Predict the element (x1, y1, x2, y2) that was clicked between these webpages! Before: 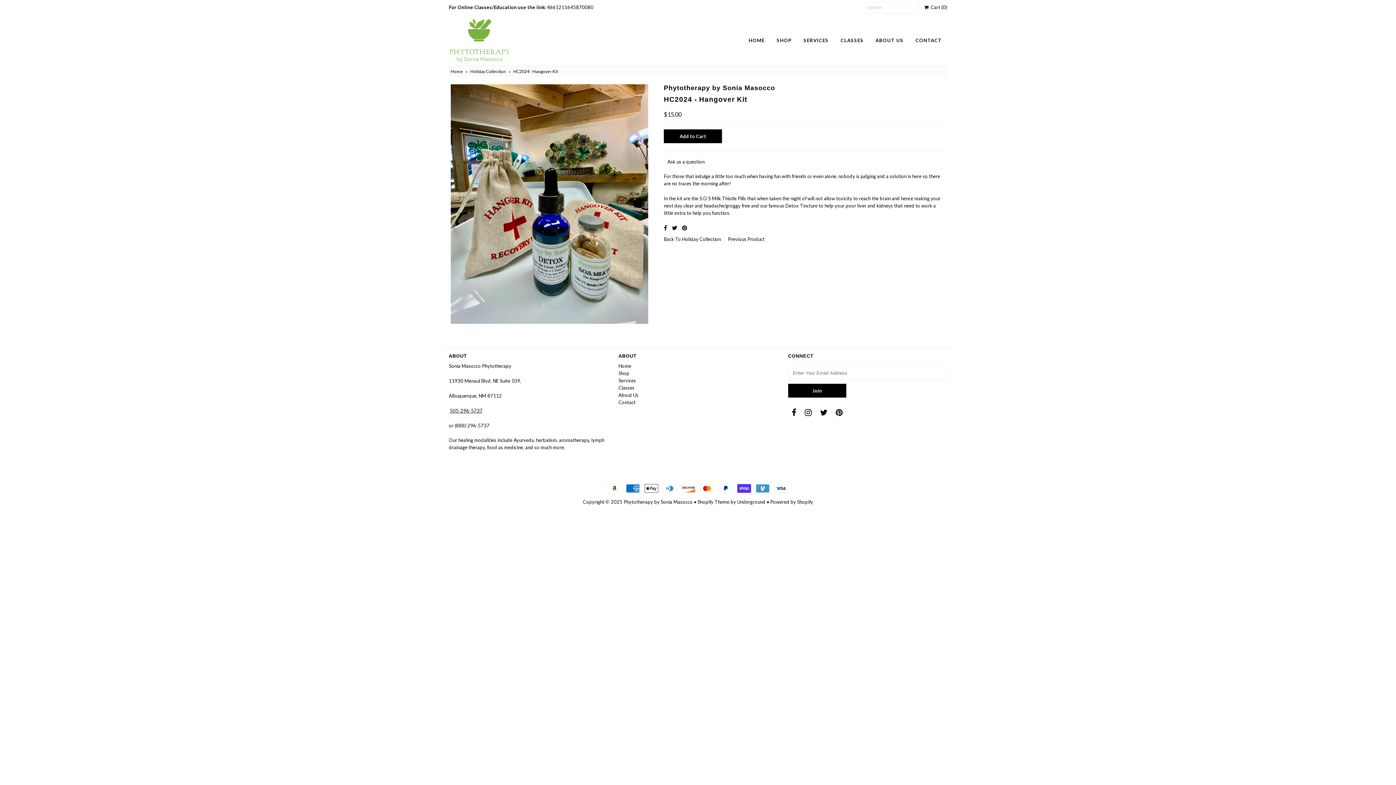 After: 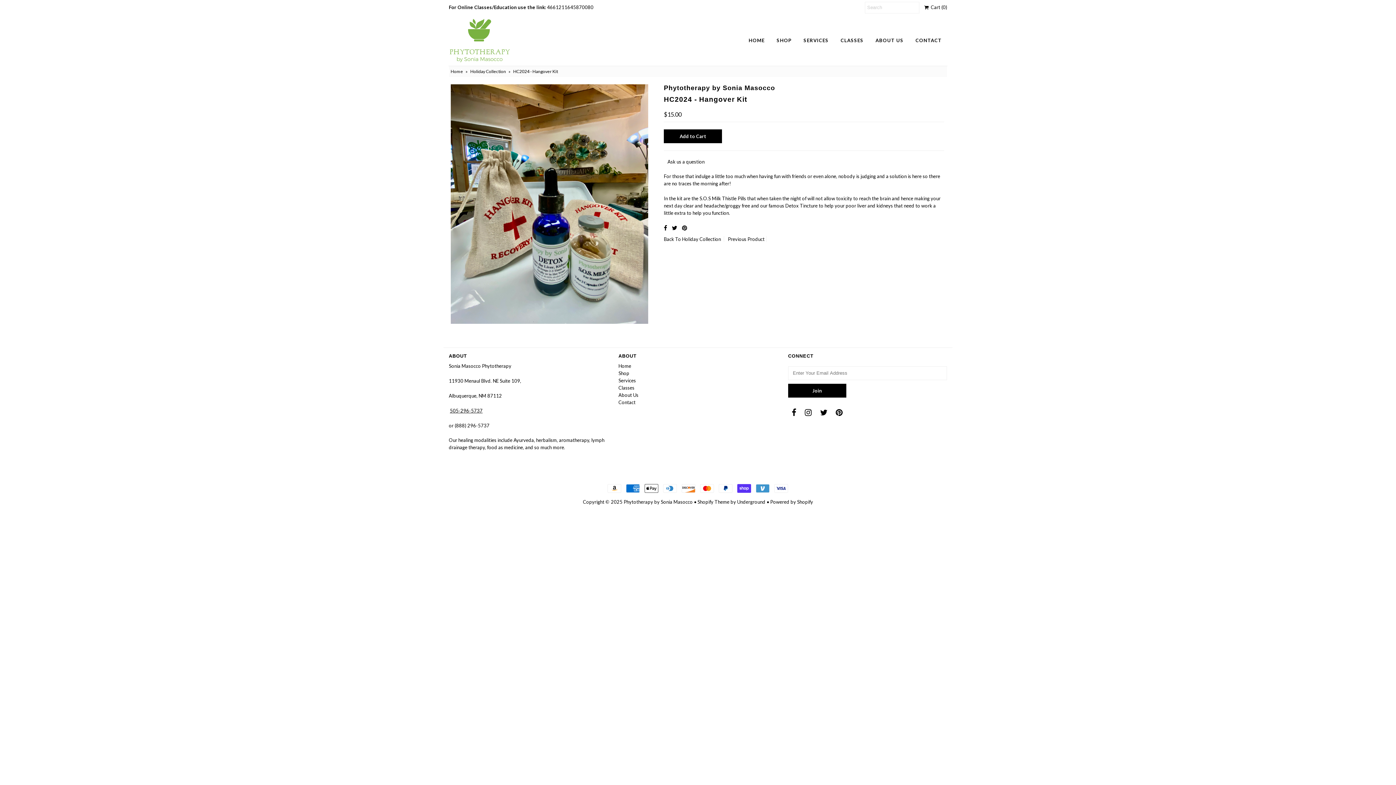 Action: bbox: (805, 408, 811, 416)